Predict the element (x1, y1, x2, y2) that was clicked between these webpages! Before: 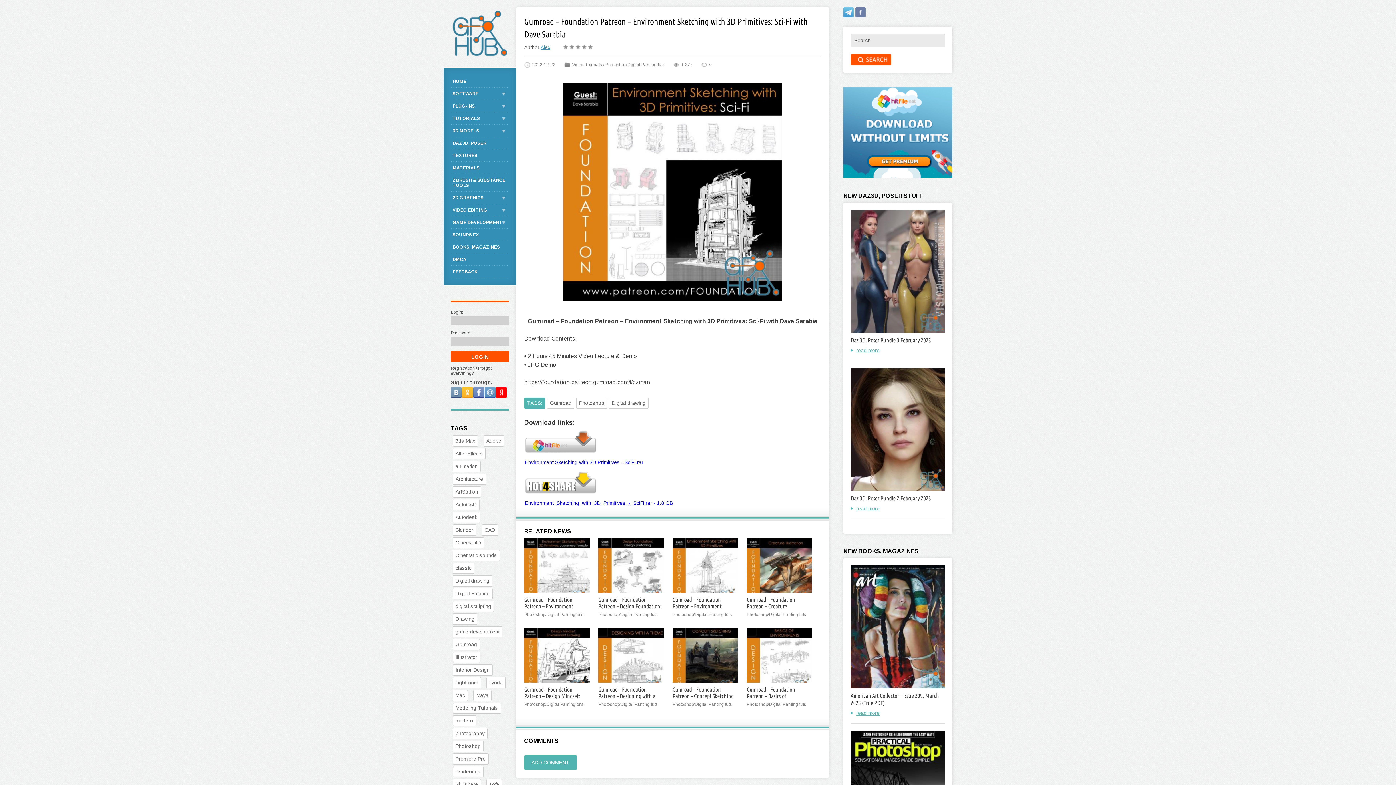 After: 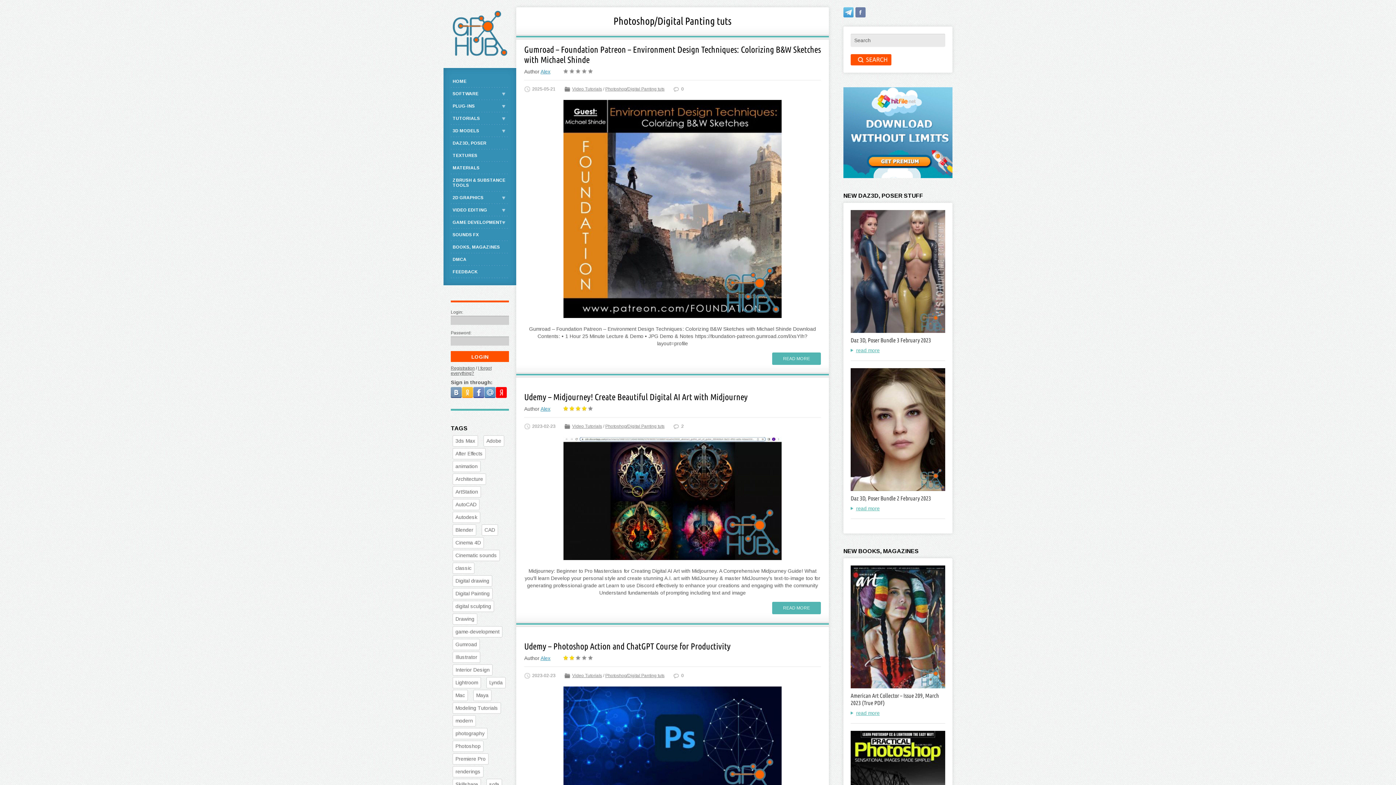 Action: label: Photoshop/Digital Panting tuts bbox: (605, 62, 664, 67)